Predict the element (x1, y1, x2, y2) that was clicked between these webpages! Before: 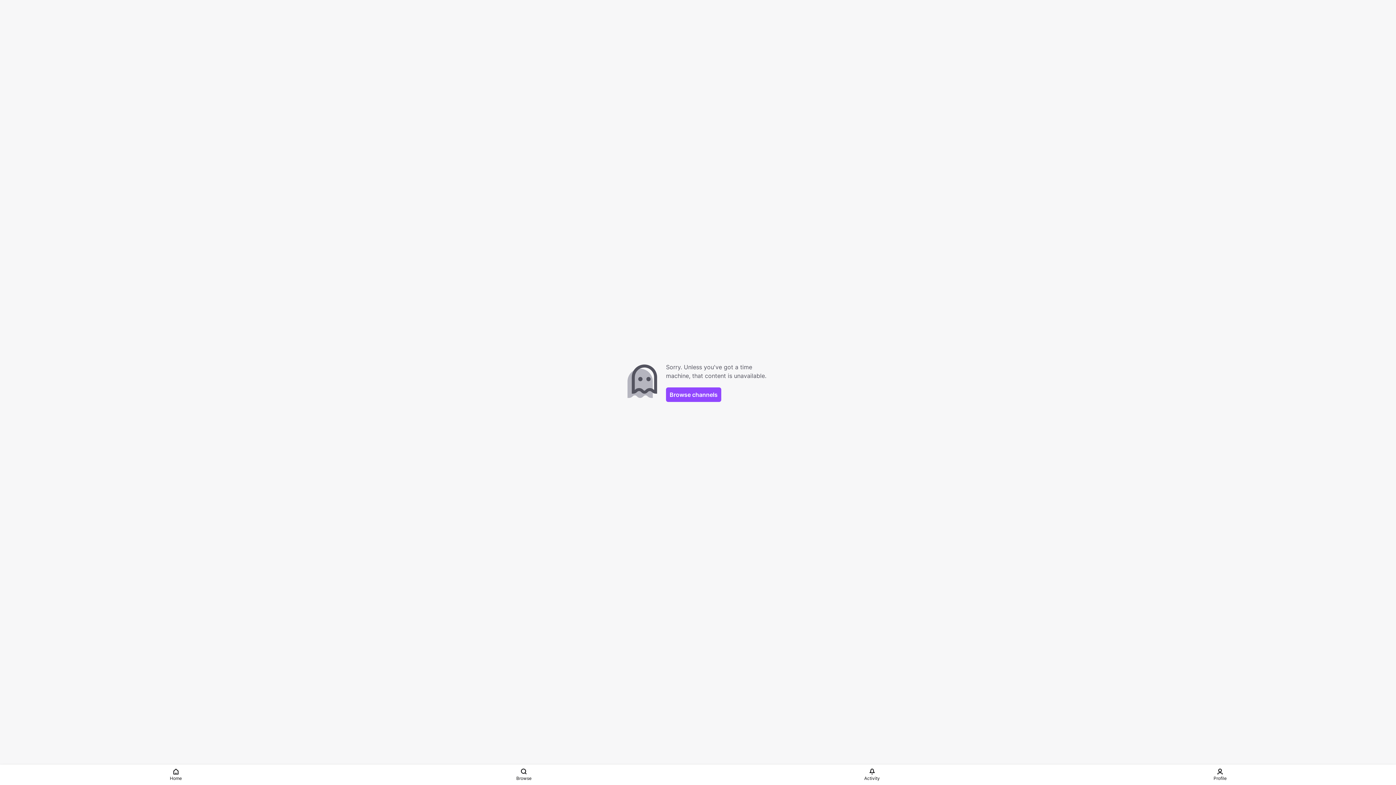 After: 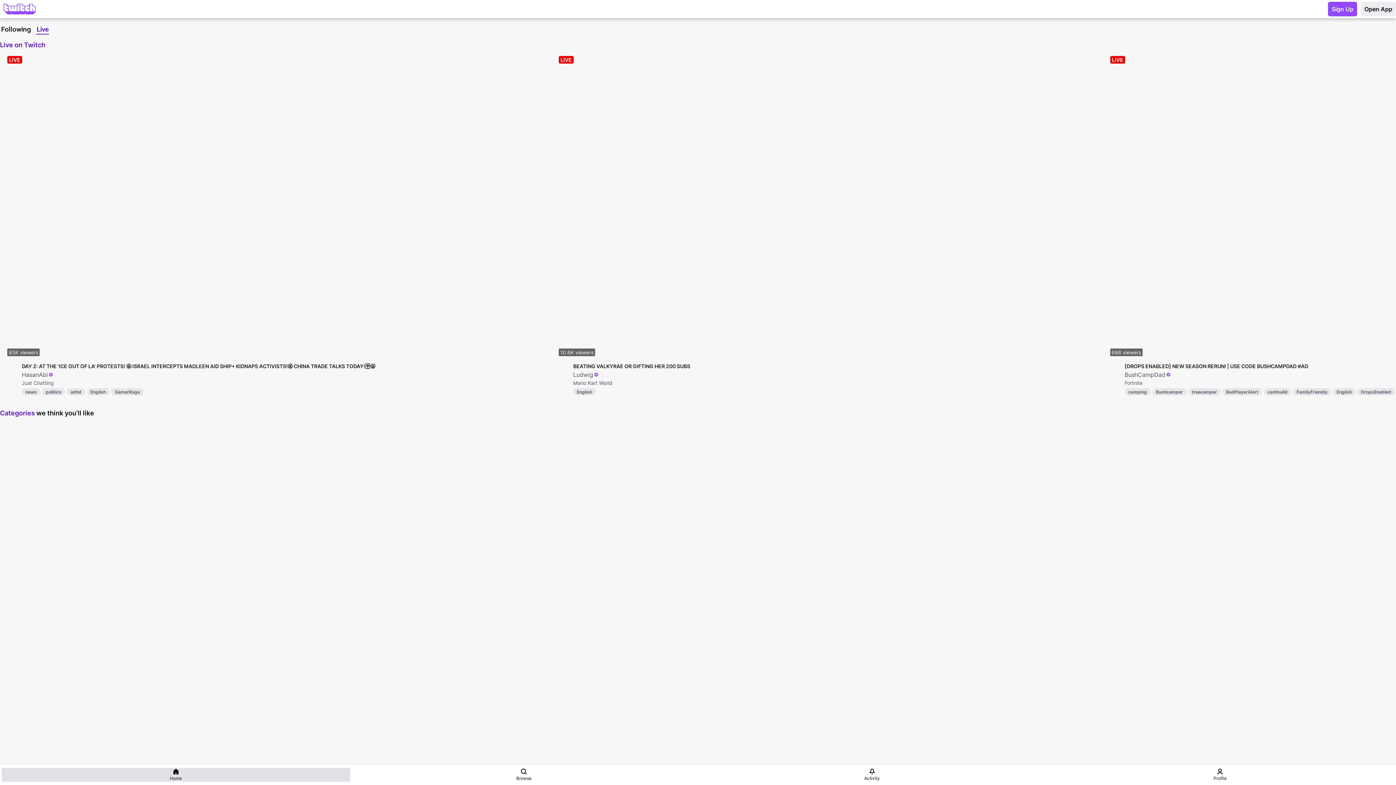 Action: bbox: (1, 768, 350, 782) label: Home